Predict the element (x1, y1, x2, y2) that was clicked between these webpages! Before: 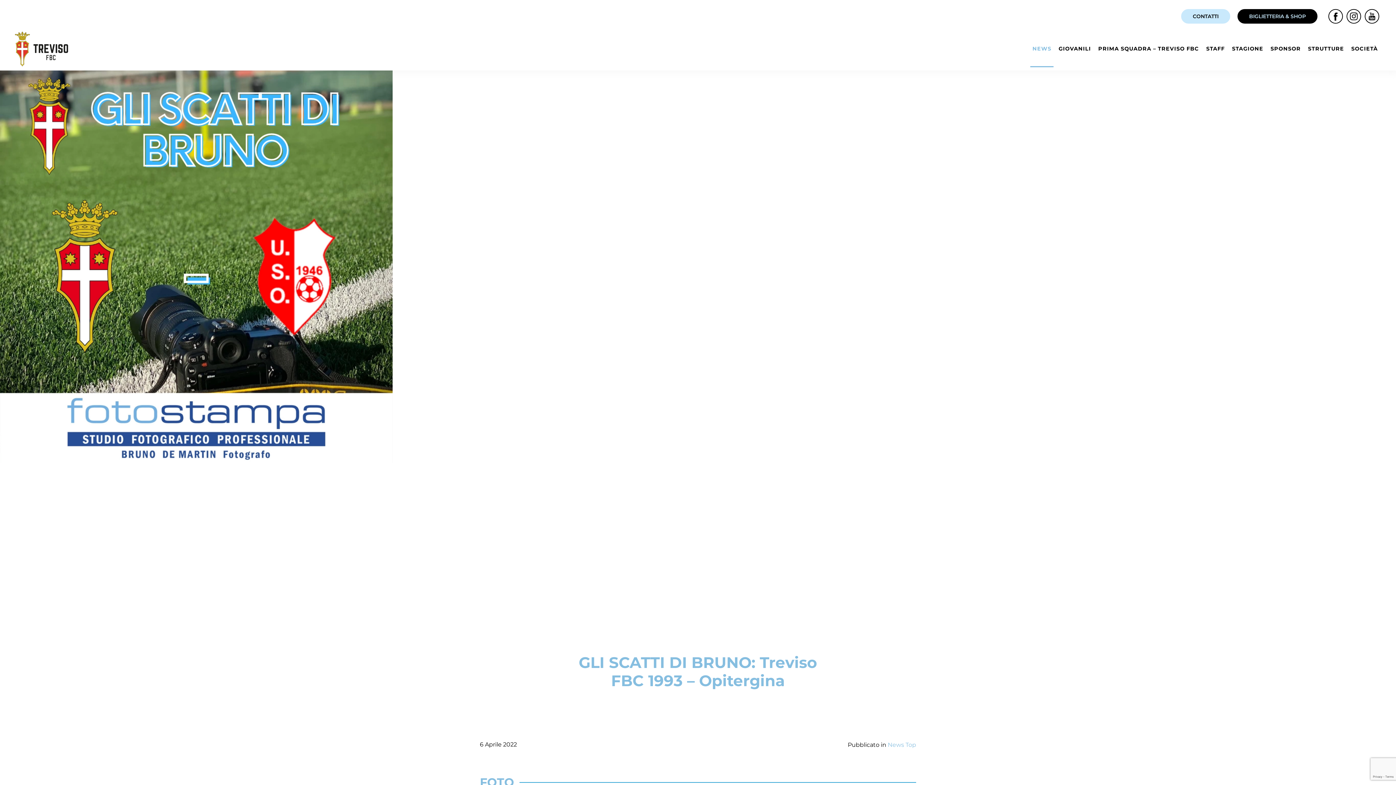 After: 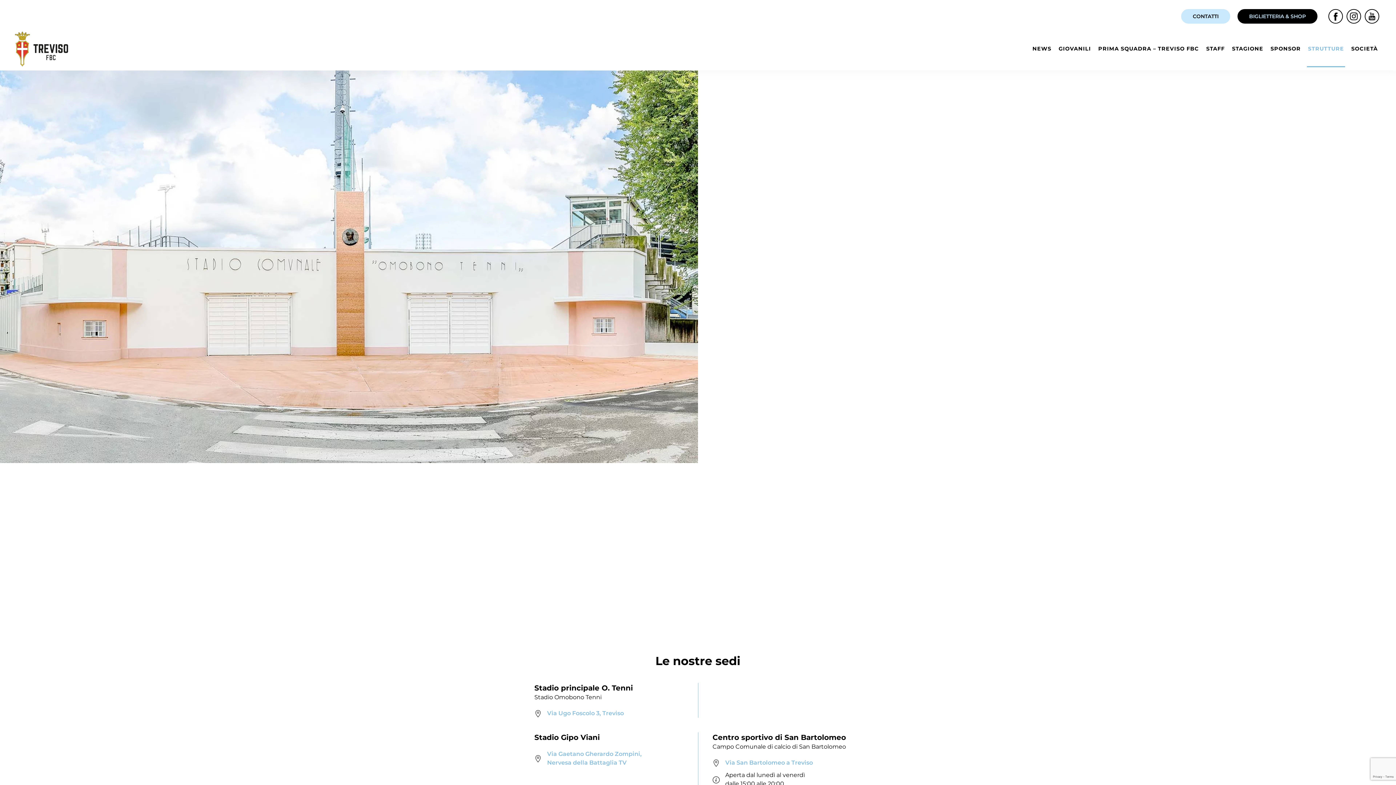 Action: bbox: (1304, 34, 1348, 63) label: STRUTTURE